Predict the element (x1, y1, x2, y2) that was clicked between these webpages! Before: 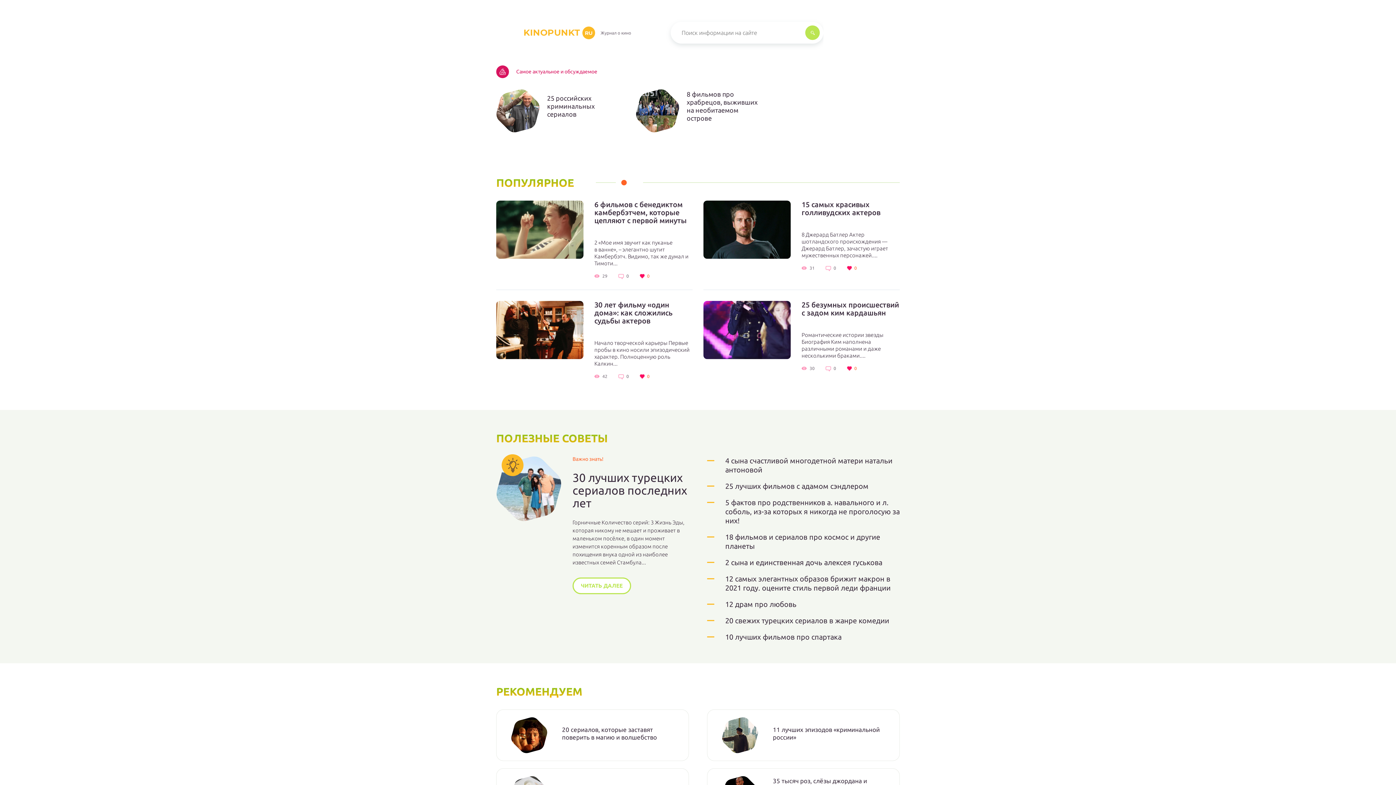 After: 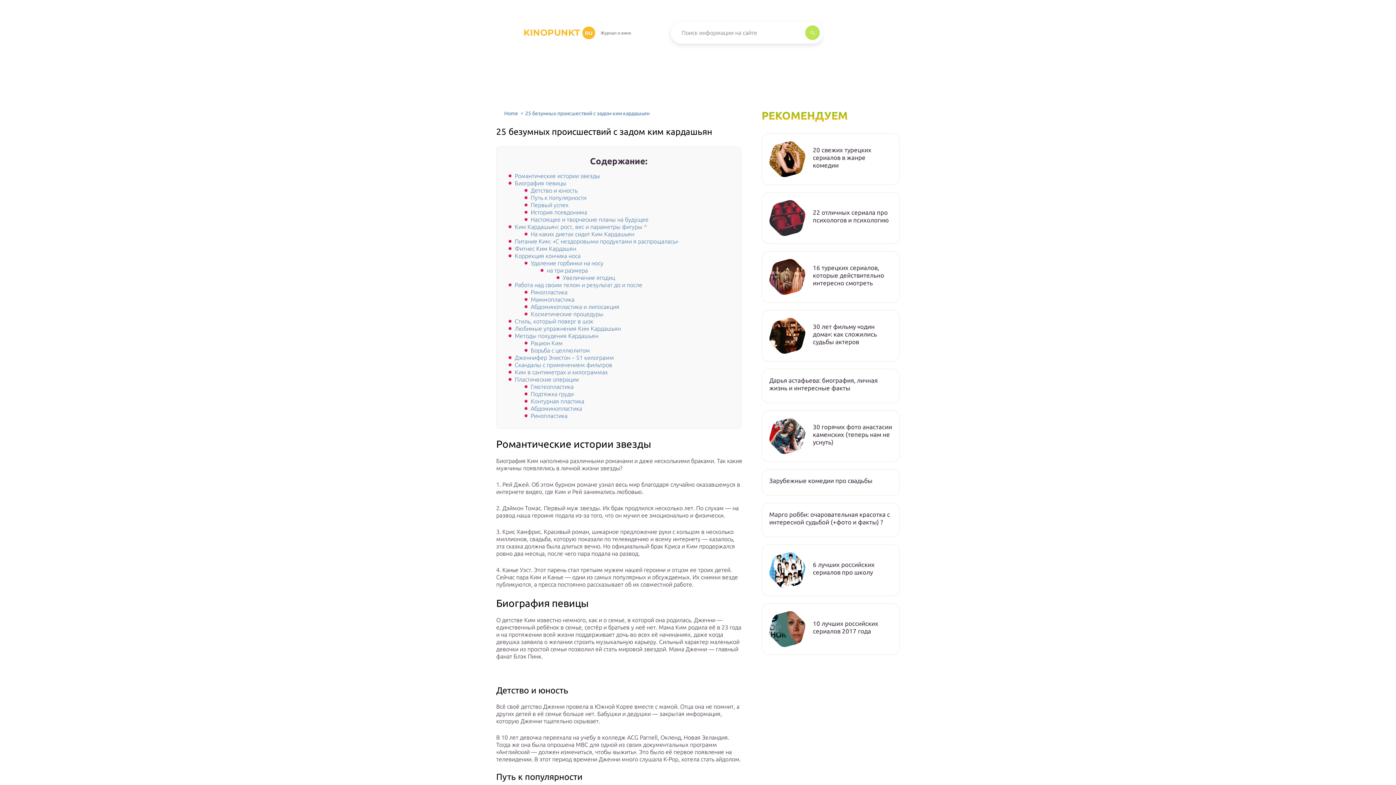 Action: bbox: (703, 301, 790, 359)